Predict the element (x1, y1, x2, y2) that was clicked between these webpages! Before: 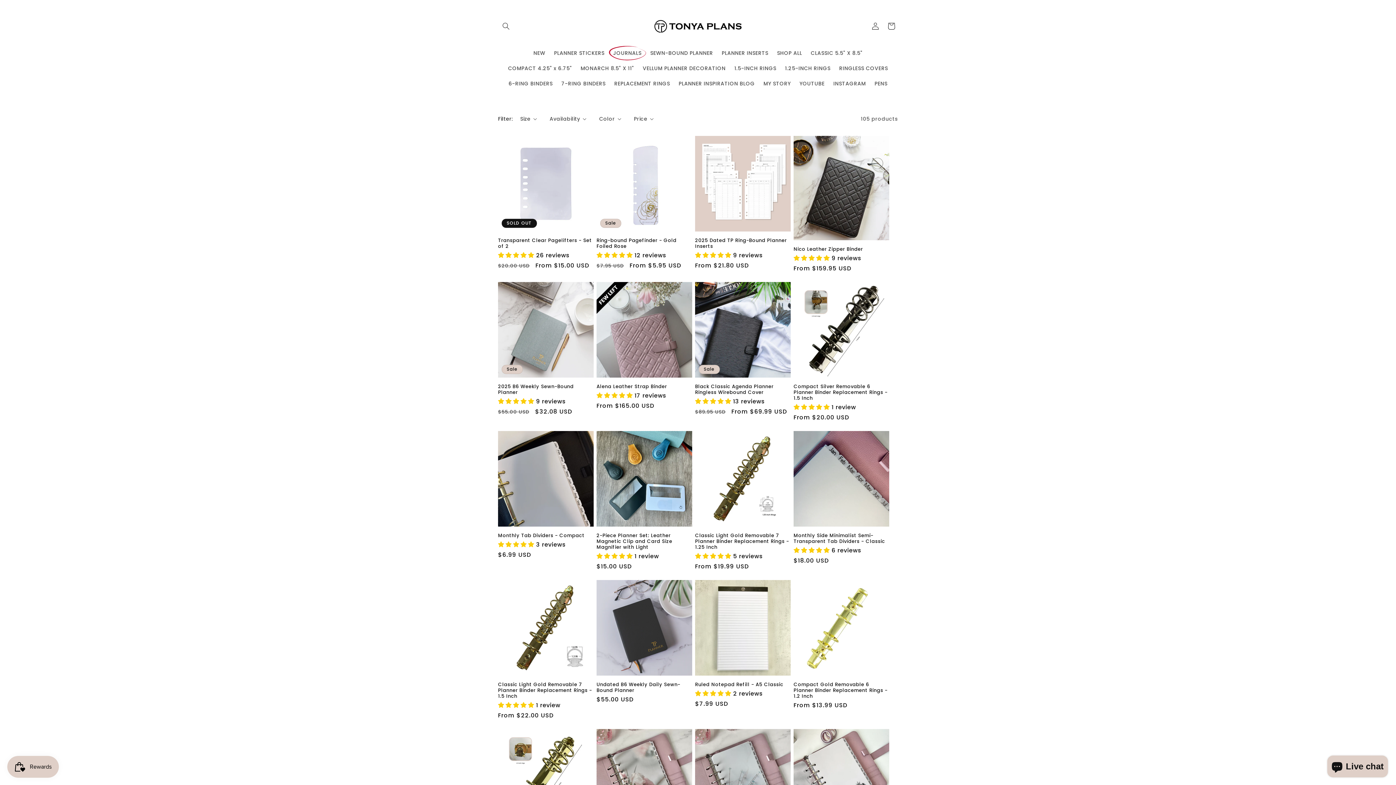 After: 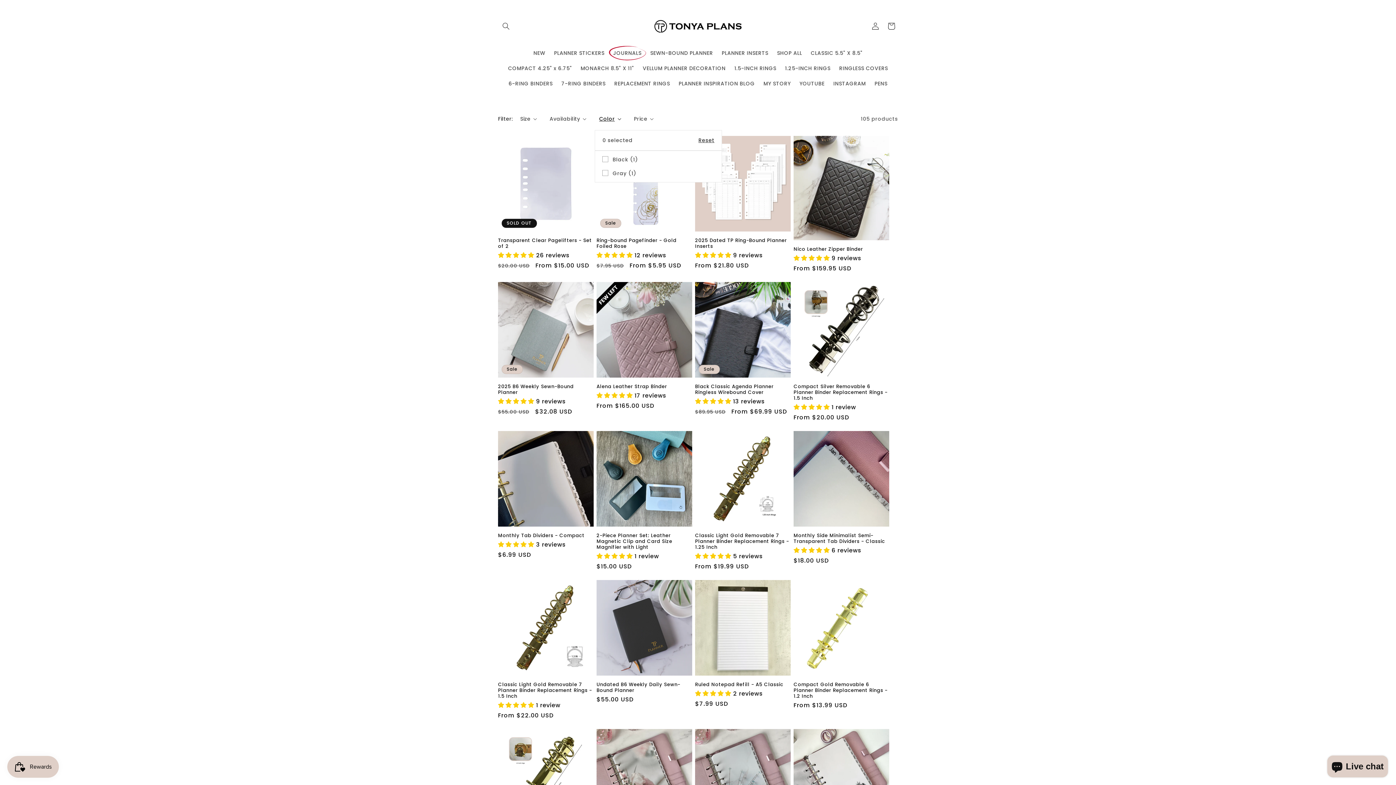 Action: label: Color (0 selected) bbox: (599, 115, 621, 122)